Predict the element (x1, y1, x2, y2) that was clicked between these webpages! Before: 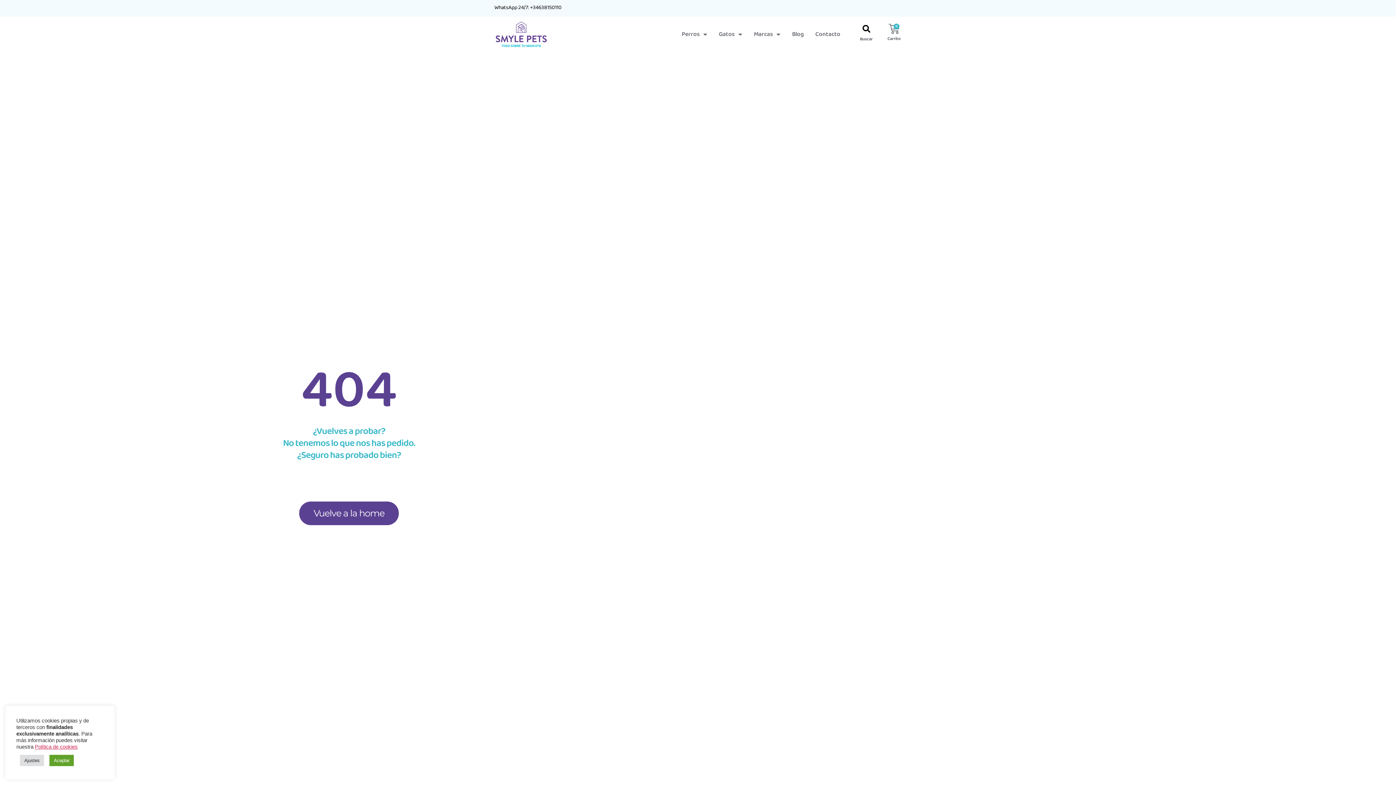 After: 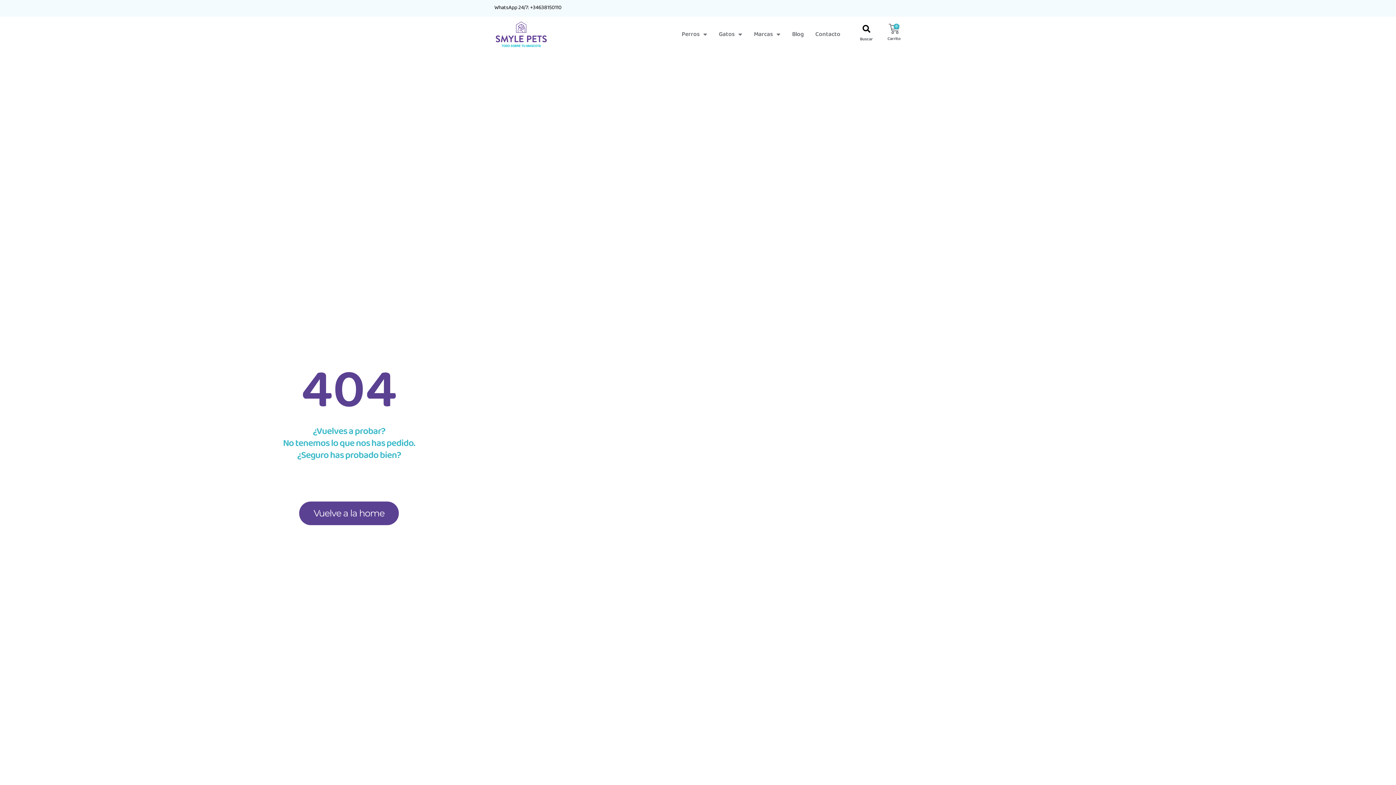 Action: bbox: (49, 755, 73, 766) label: Aceptar